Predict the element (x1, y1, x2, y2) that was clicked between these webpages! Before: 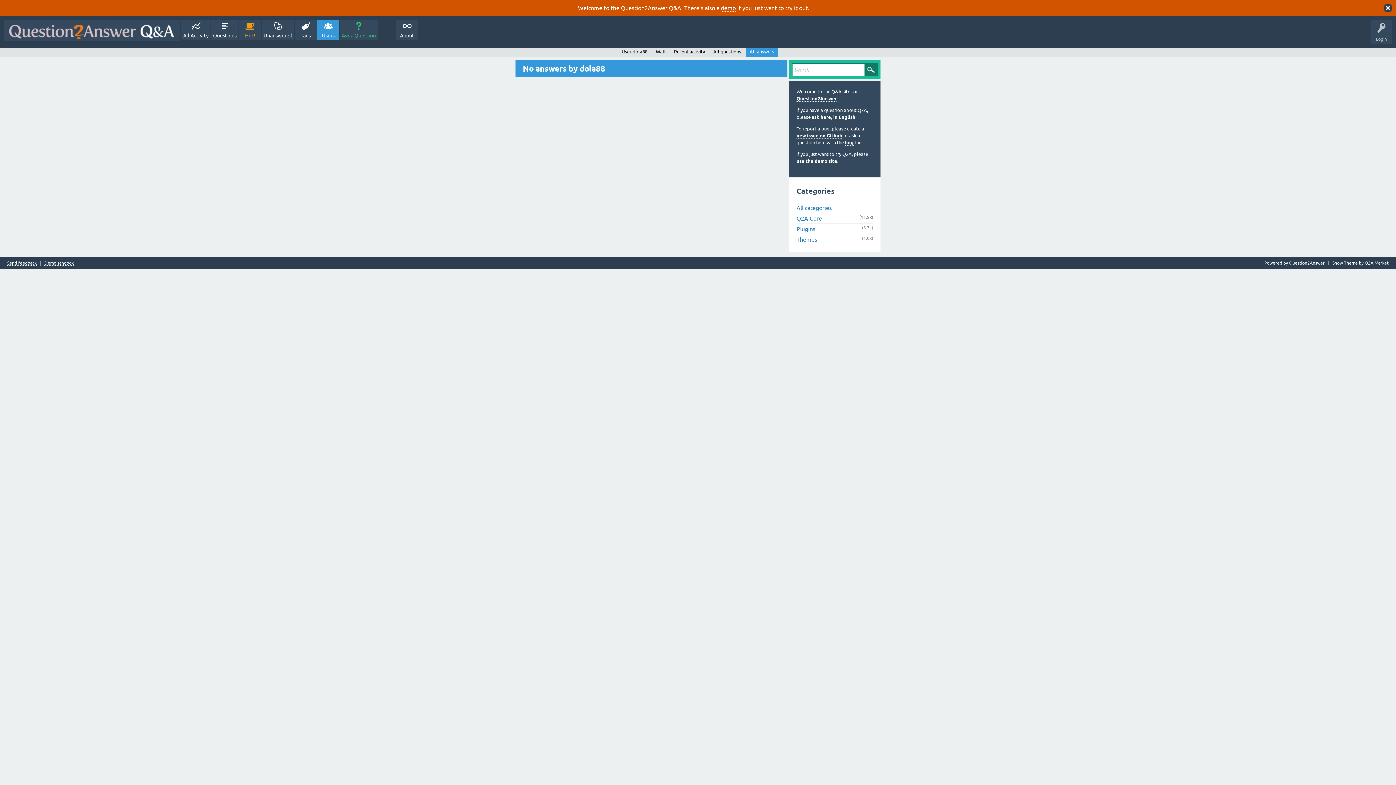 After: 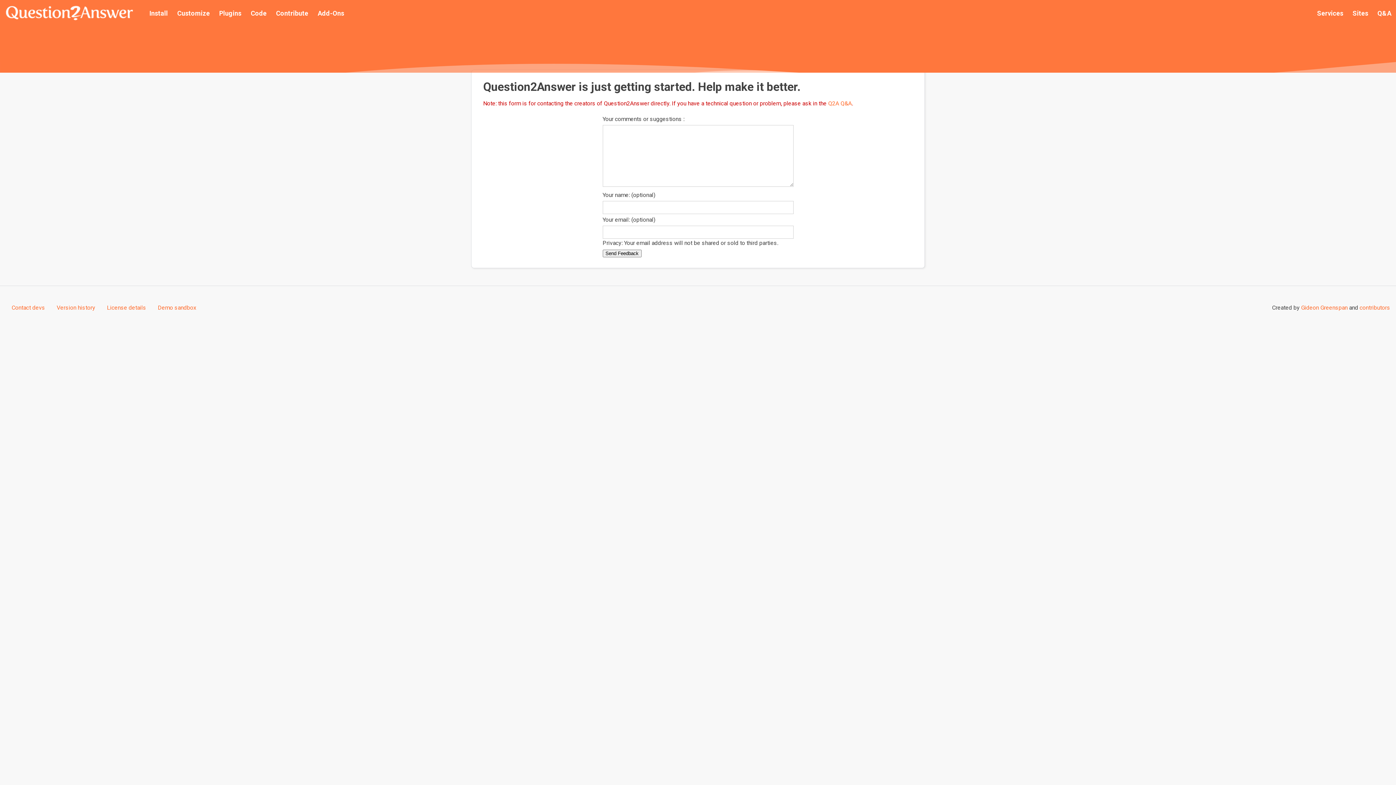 Action: label: Send feedback bbox: (7, 260, 36, 265)